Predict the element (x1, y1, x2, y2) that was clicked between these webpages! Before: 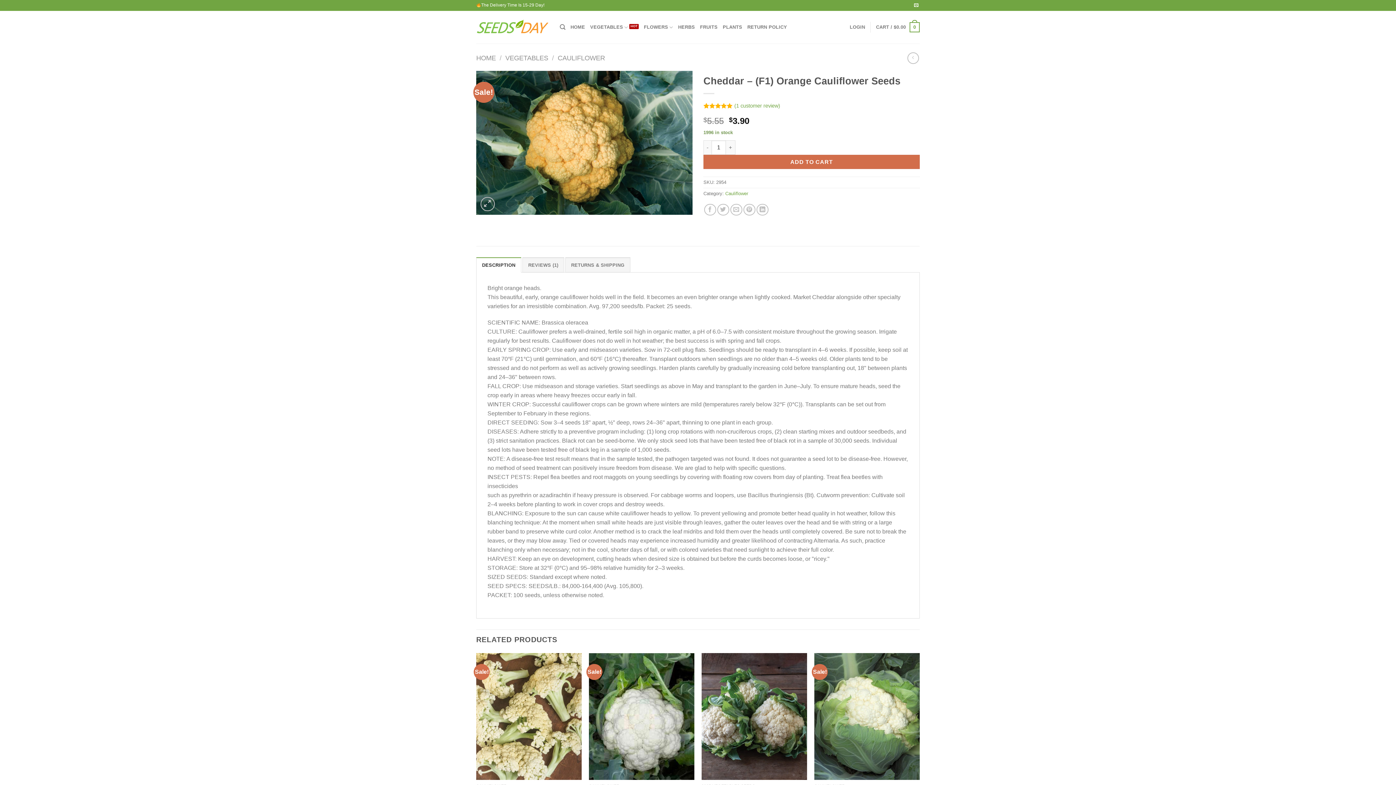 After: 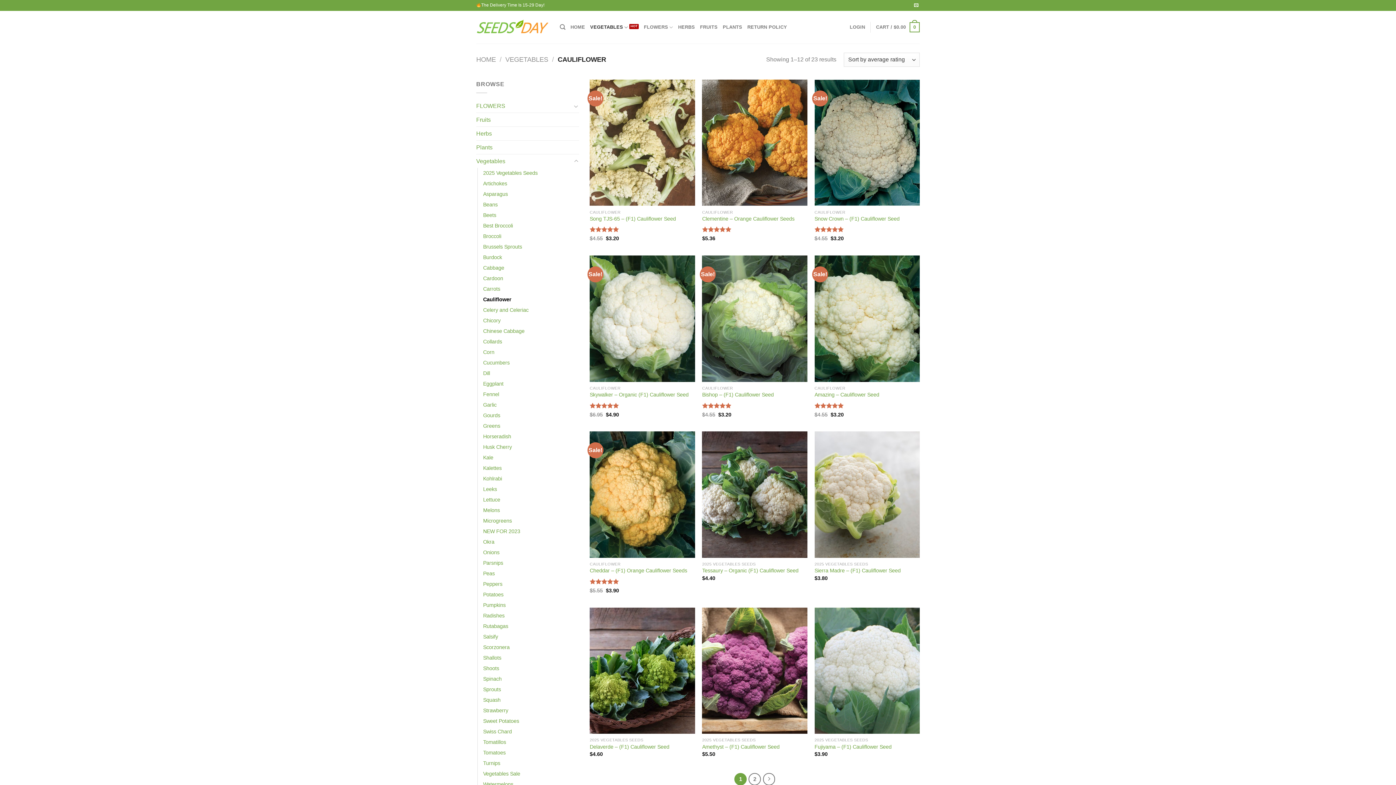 Action: label: CAULIFLOWER bbox: (557, 54, 605, 61)